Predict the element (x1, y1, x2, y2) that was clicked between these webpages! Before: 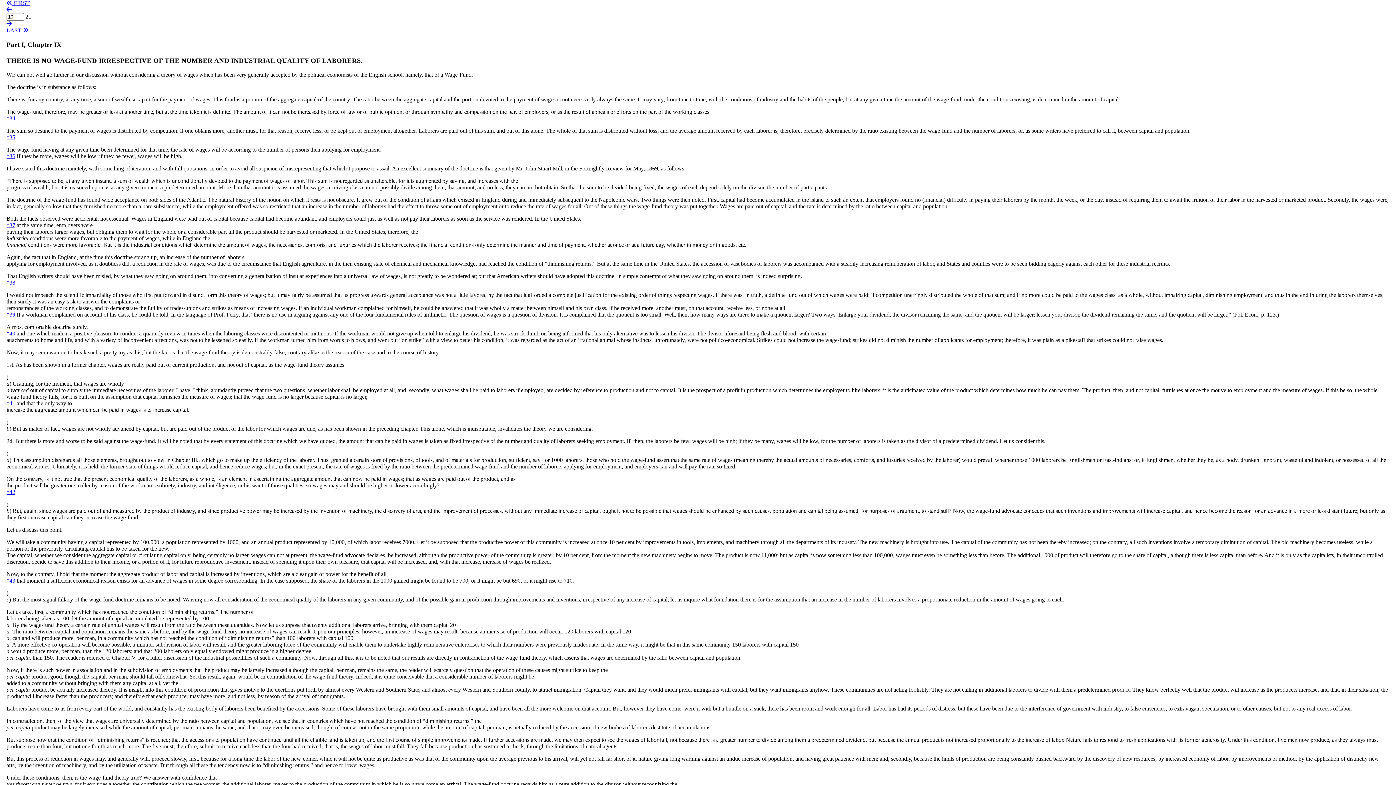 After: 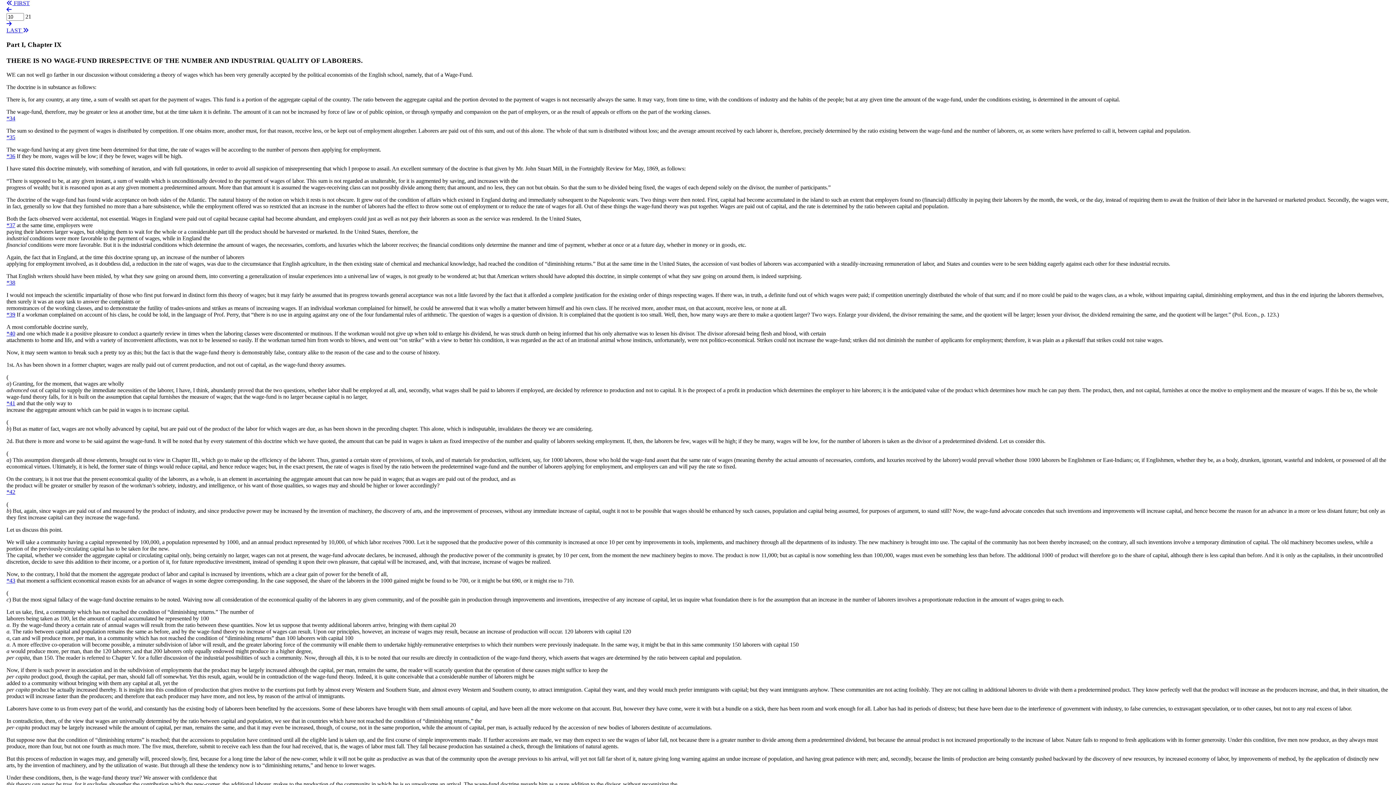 Action: bbox: (6, 475, 515, 482) label: On the contrary, is it not true that the present economical quality of the laborers, as a whole, is an element in ascertaining the aggregate amount that can now be paid in wages; that as wages are paid out of the product, and as
